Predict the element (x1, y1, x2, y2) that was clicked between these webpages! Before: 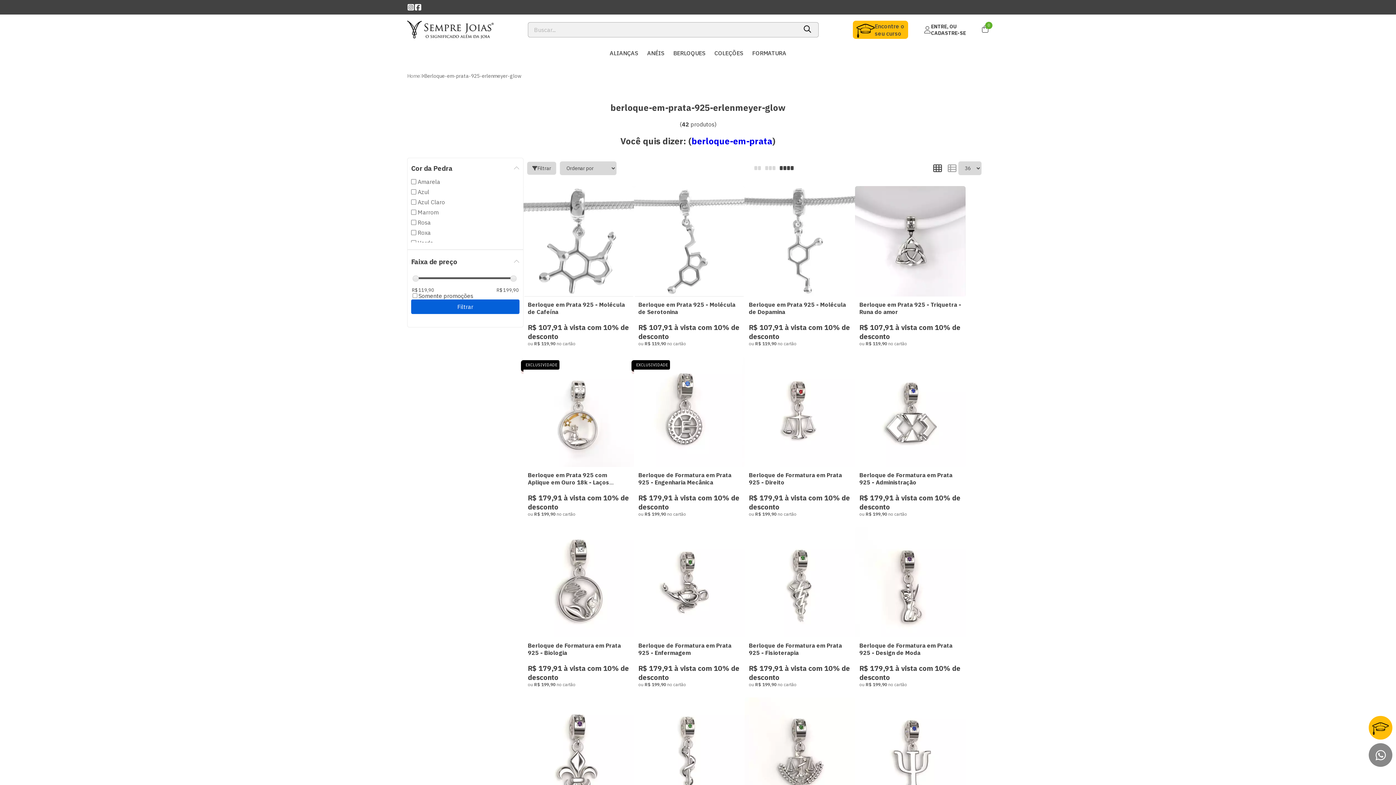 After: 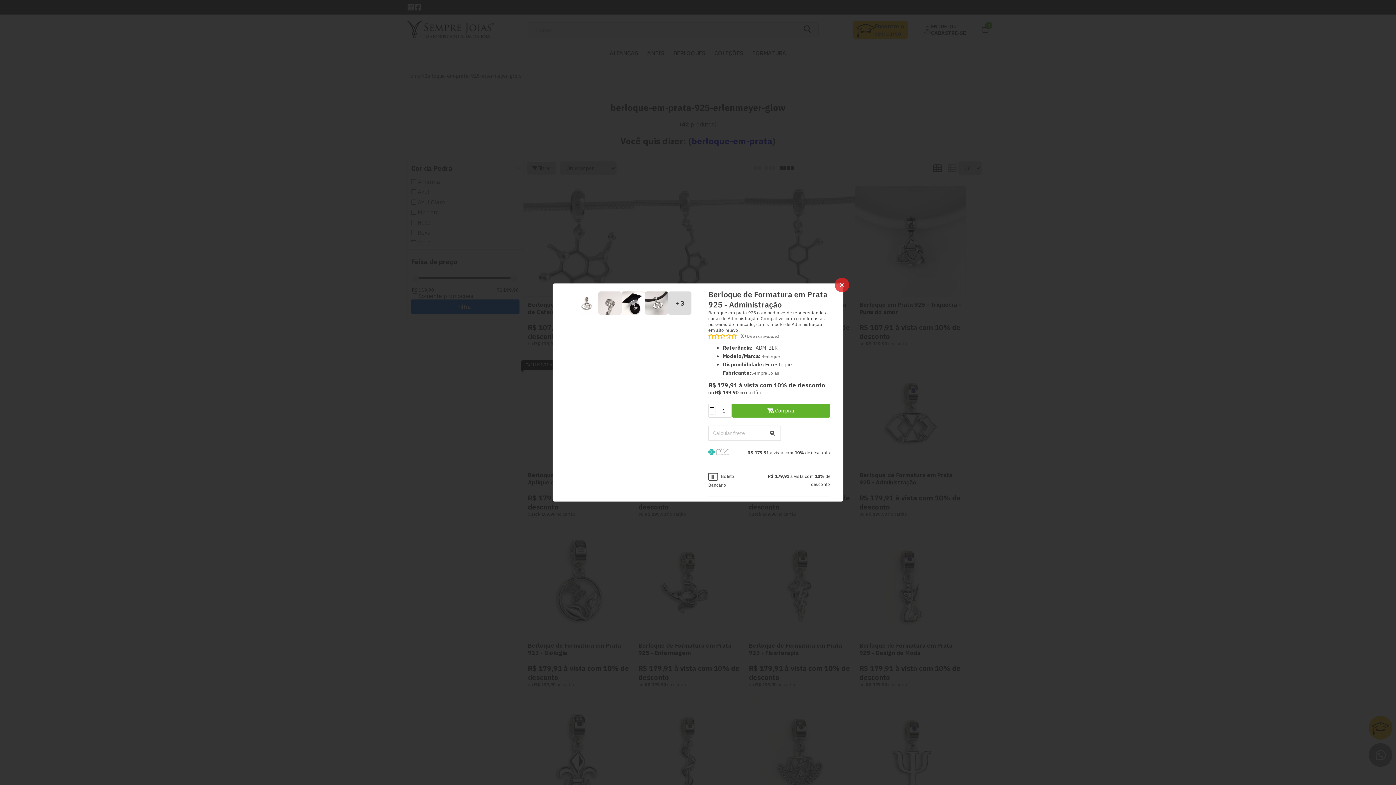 Action: bbox: (955, 441, 965, 451) label: Veja mais sobre Berloque de Formatura em Prata 925 - Administração